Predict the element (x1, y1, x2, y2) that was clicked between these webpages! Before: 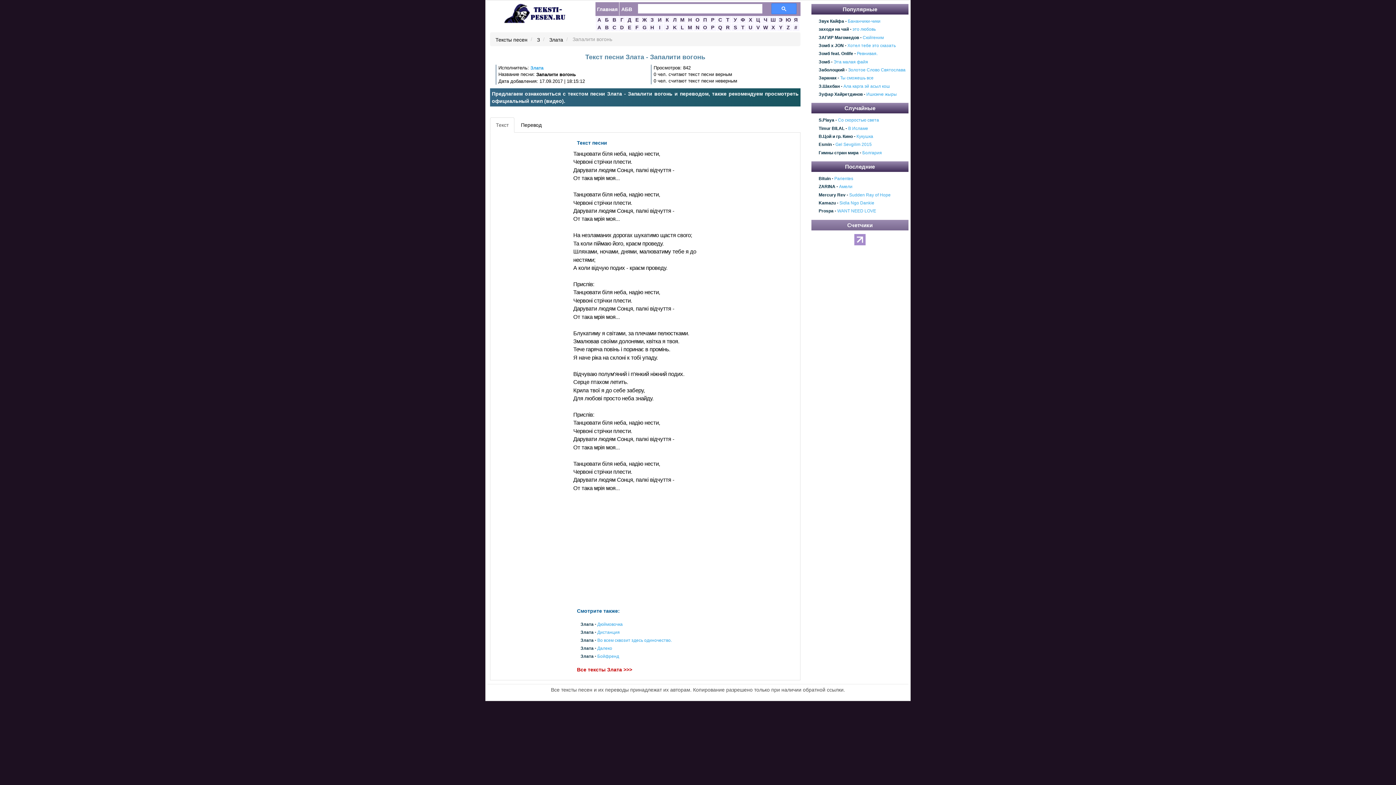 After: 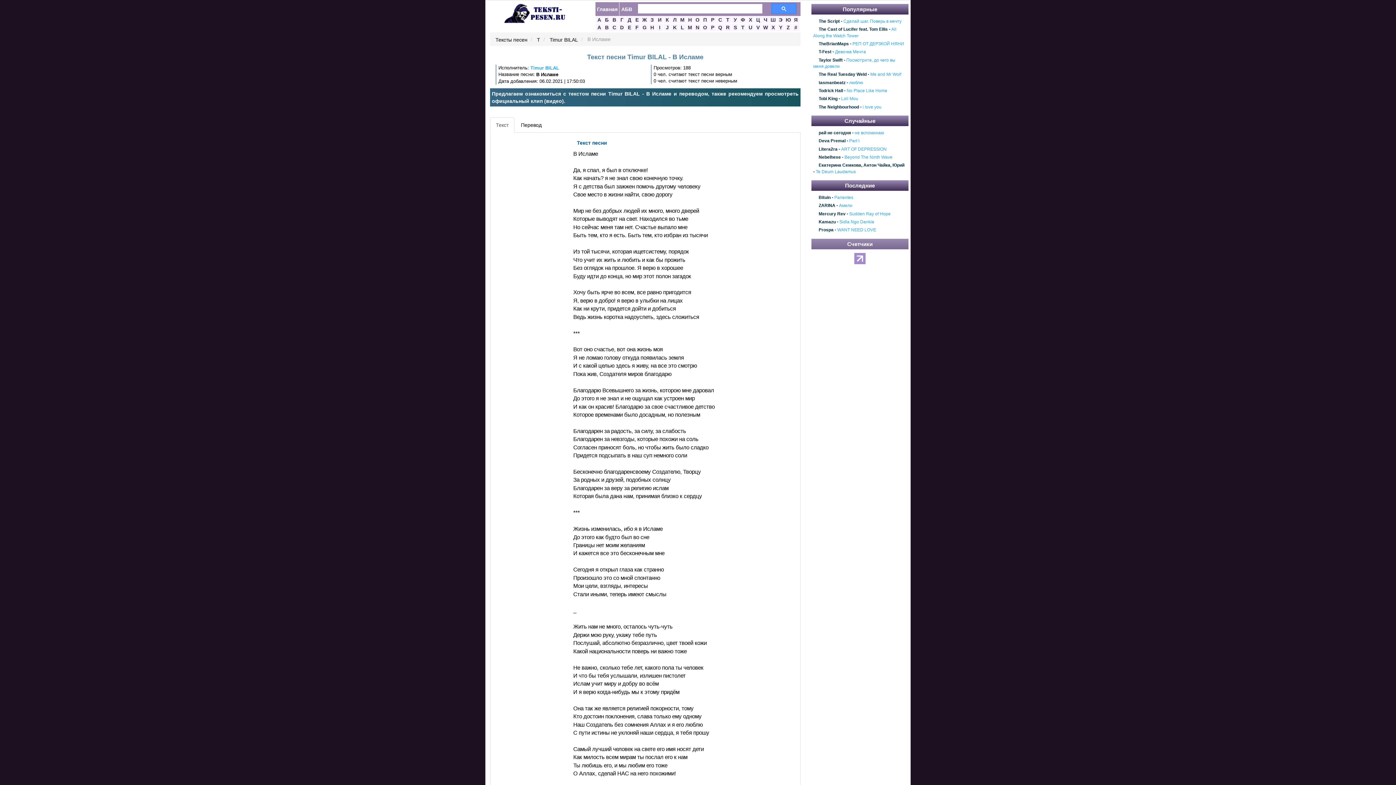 Action: bbox: (848, 125, 868, 130) label: В Исламе